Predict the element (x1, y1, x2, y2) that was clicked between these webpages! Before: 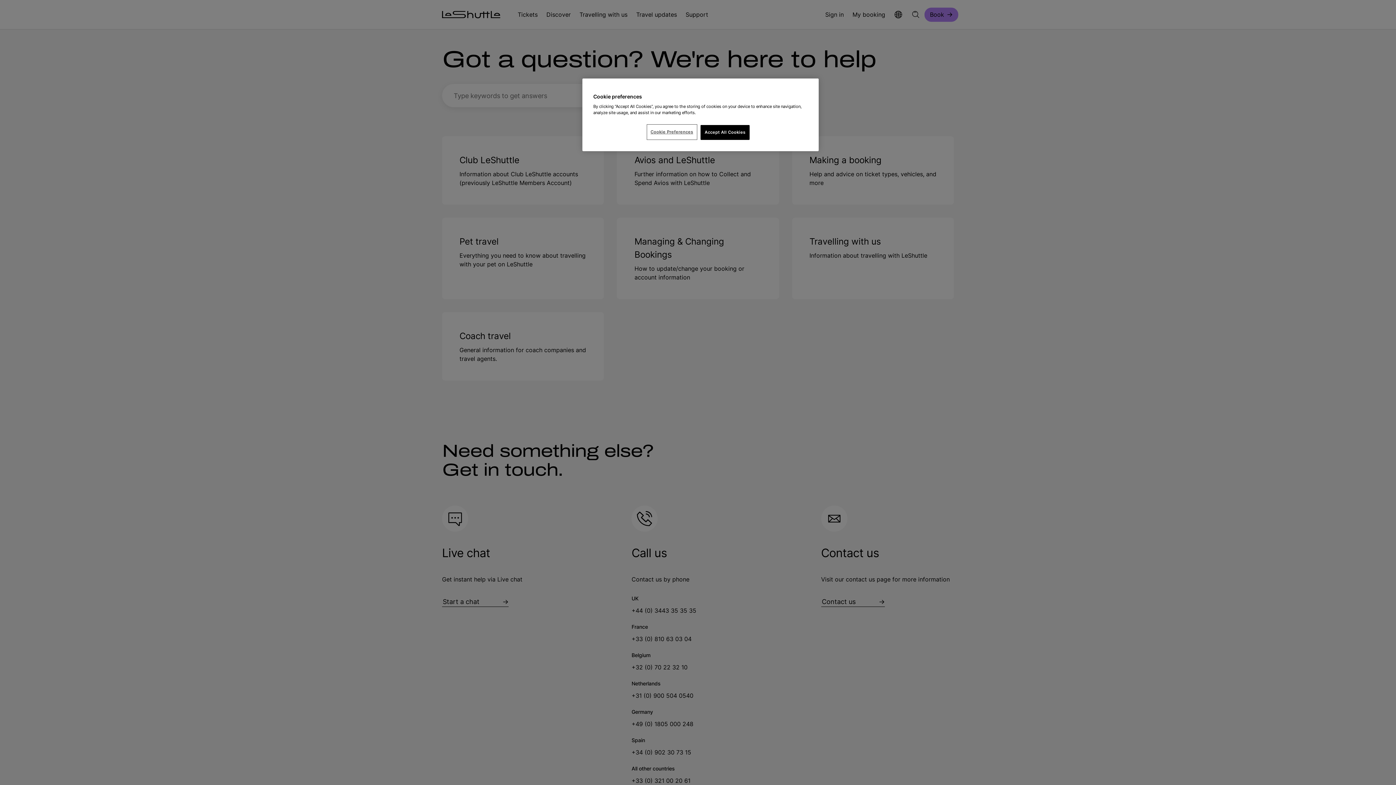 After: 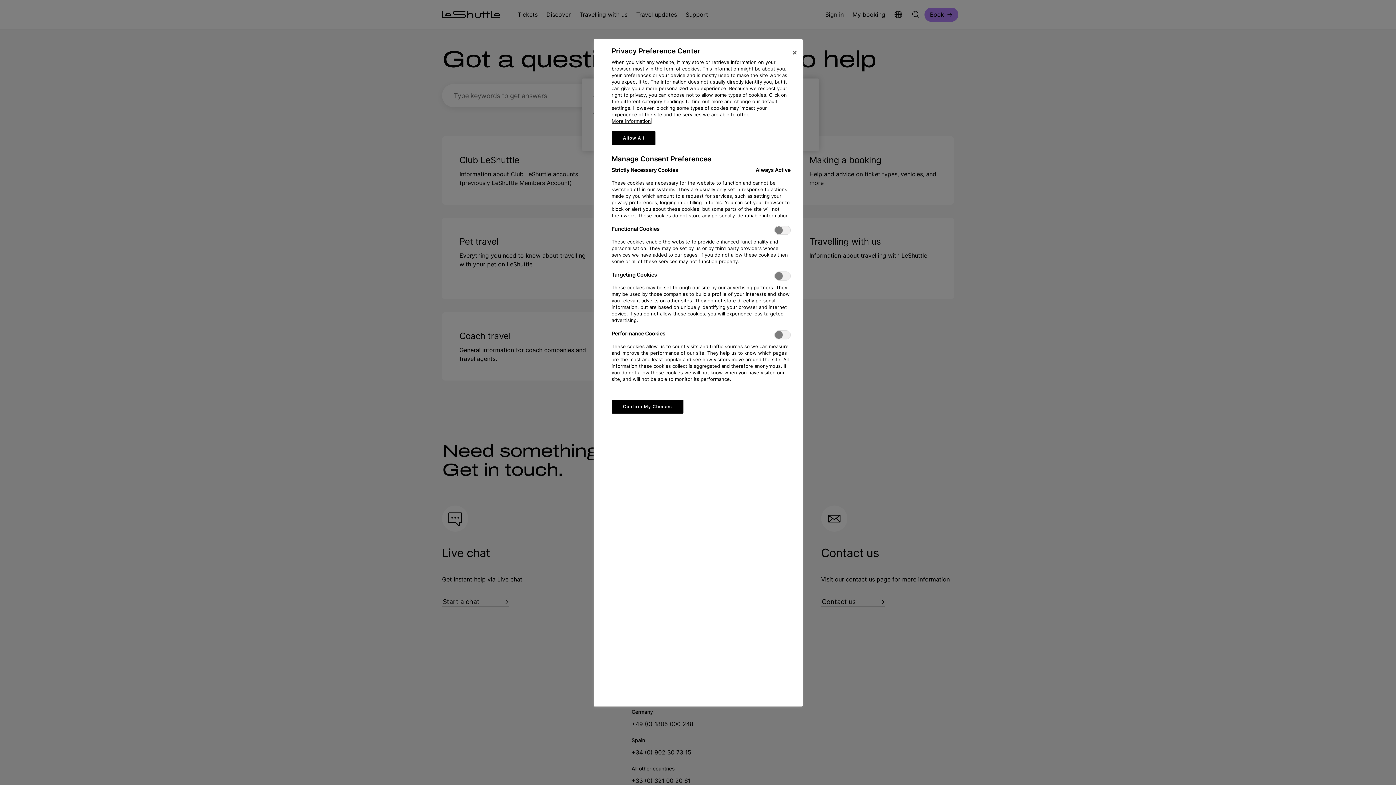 Action: bbox: (647, 125, 696, 139) label: Cookie Preferences